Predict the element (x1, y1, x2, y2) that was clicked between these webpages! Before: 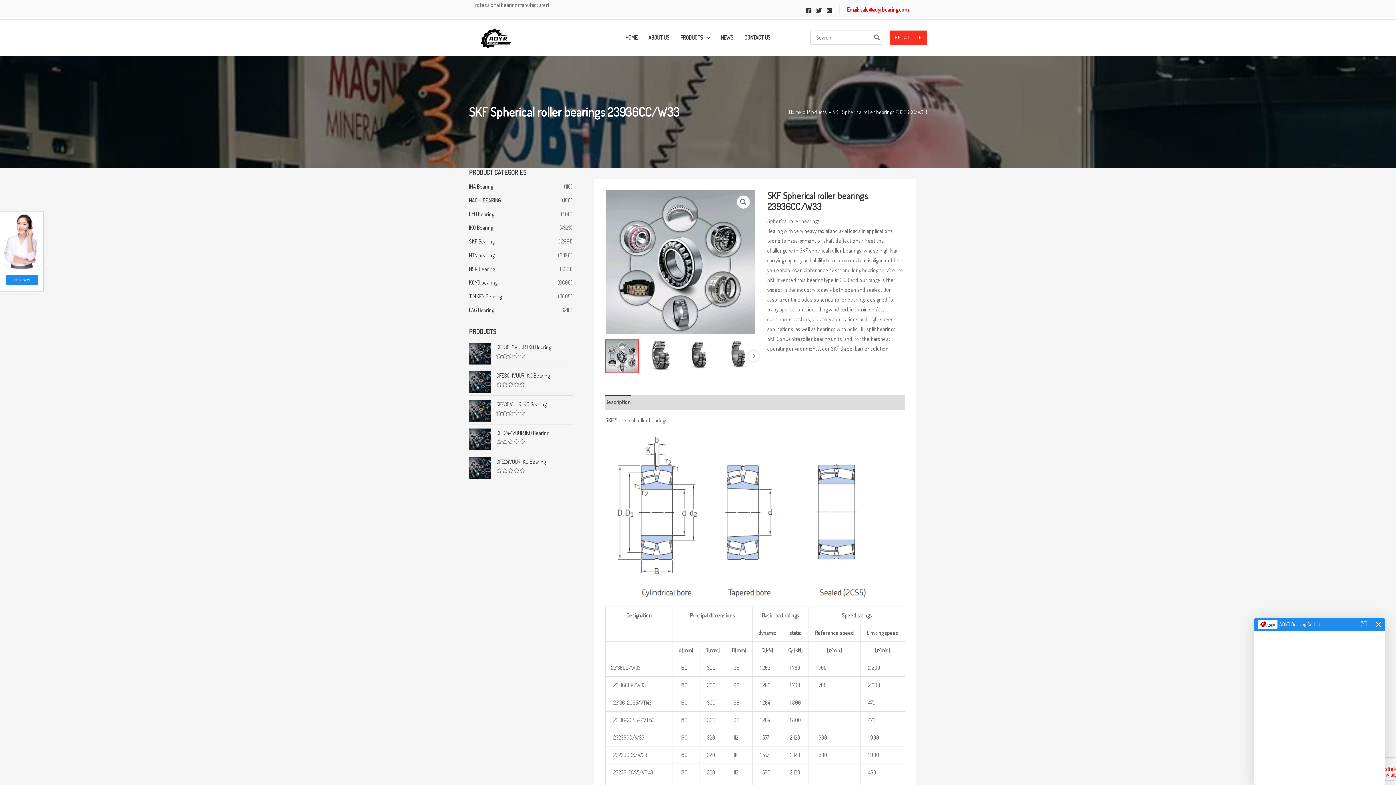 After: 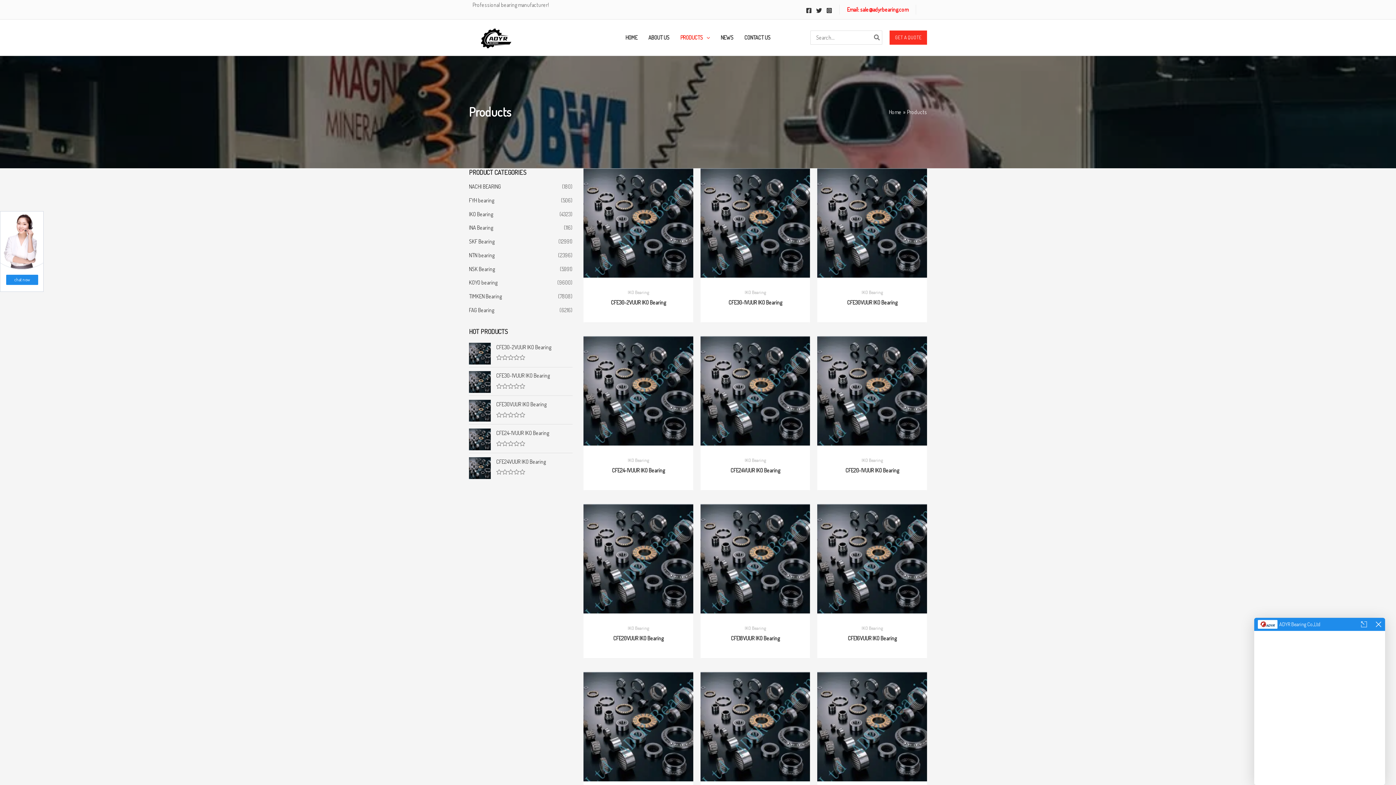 Action: label: Products bbox: (807, 108, 827, 115)